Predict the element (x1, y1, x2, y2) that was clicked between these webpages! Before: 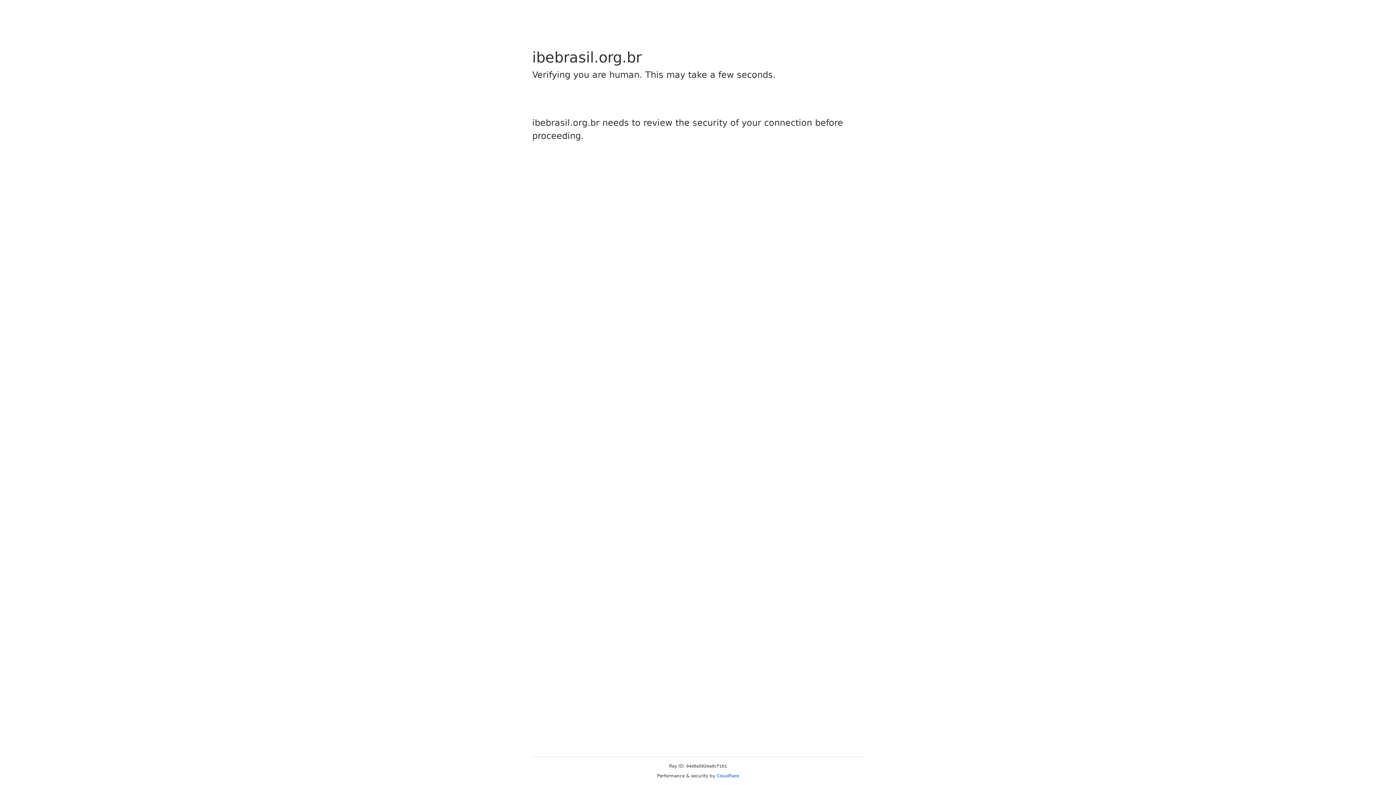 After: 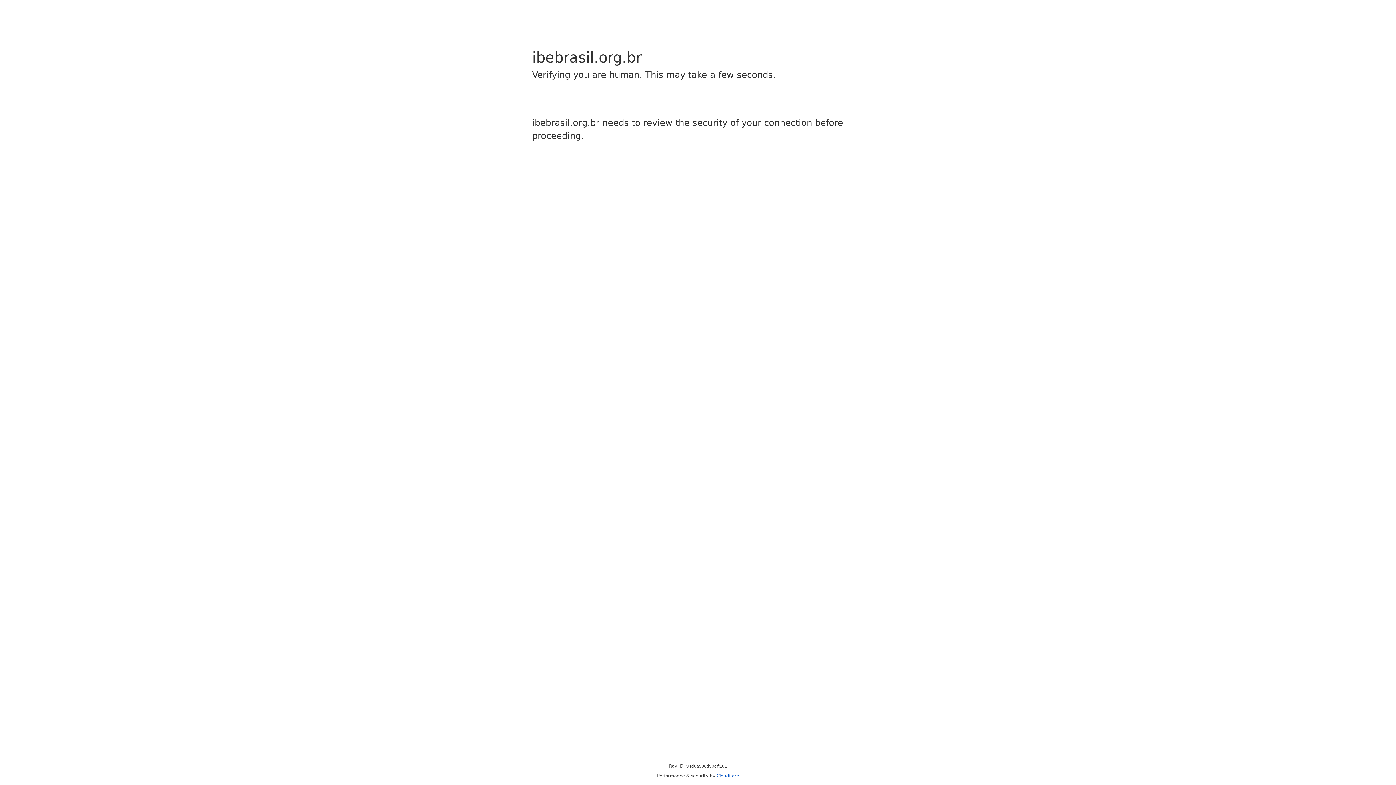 Action: label: Cloudflare bbox: (716, 773, 739, 778)